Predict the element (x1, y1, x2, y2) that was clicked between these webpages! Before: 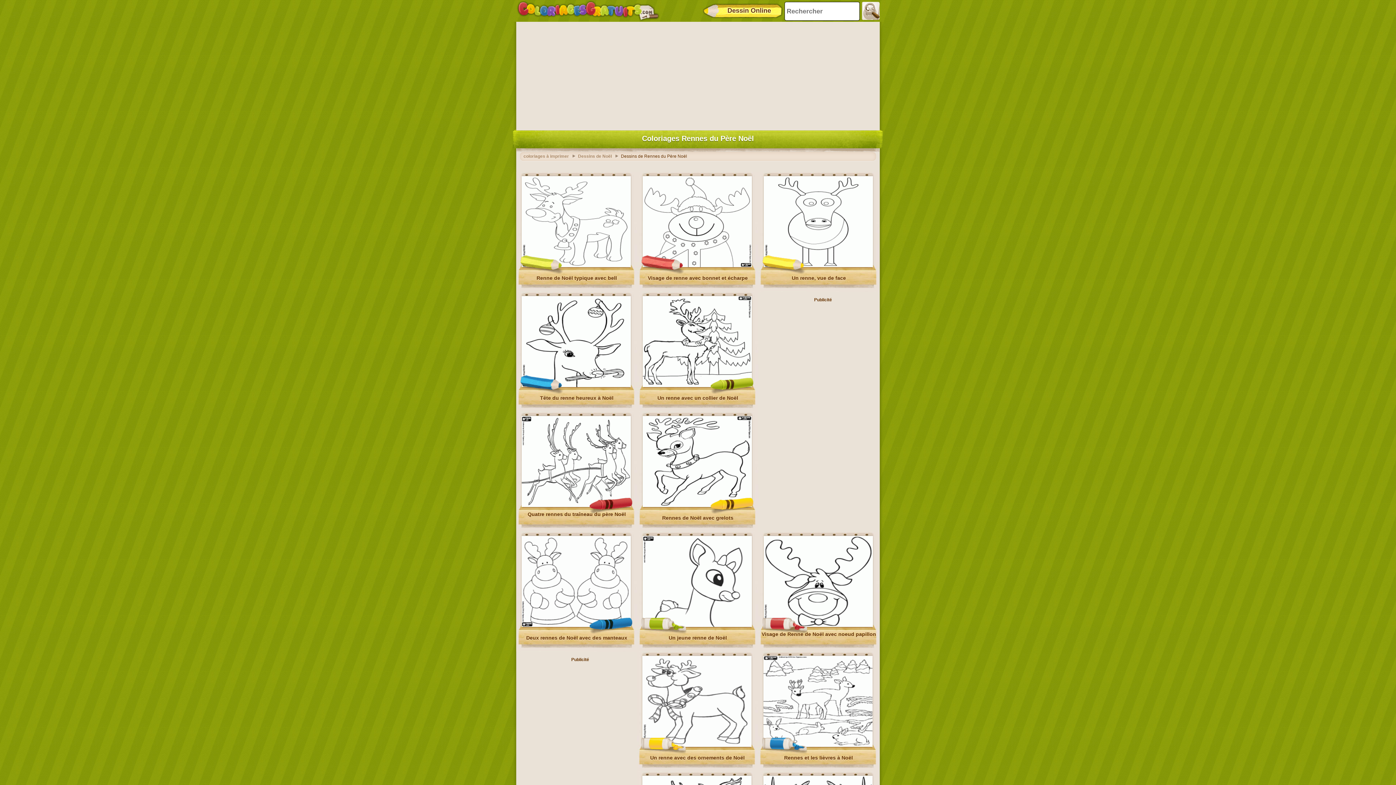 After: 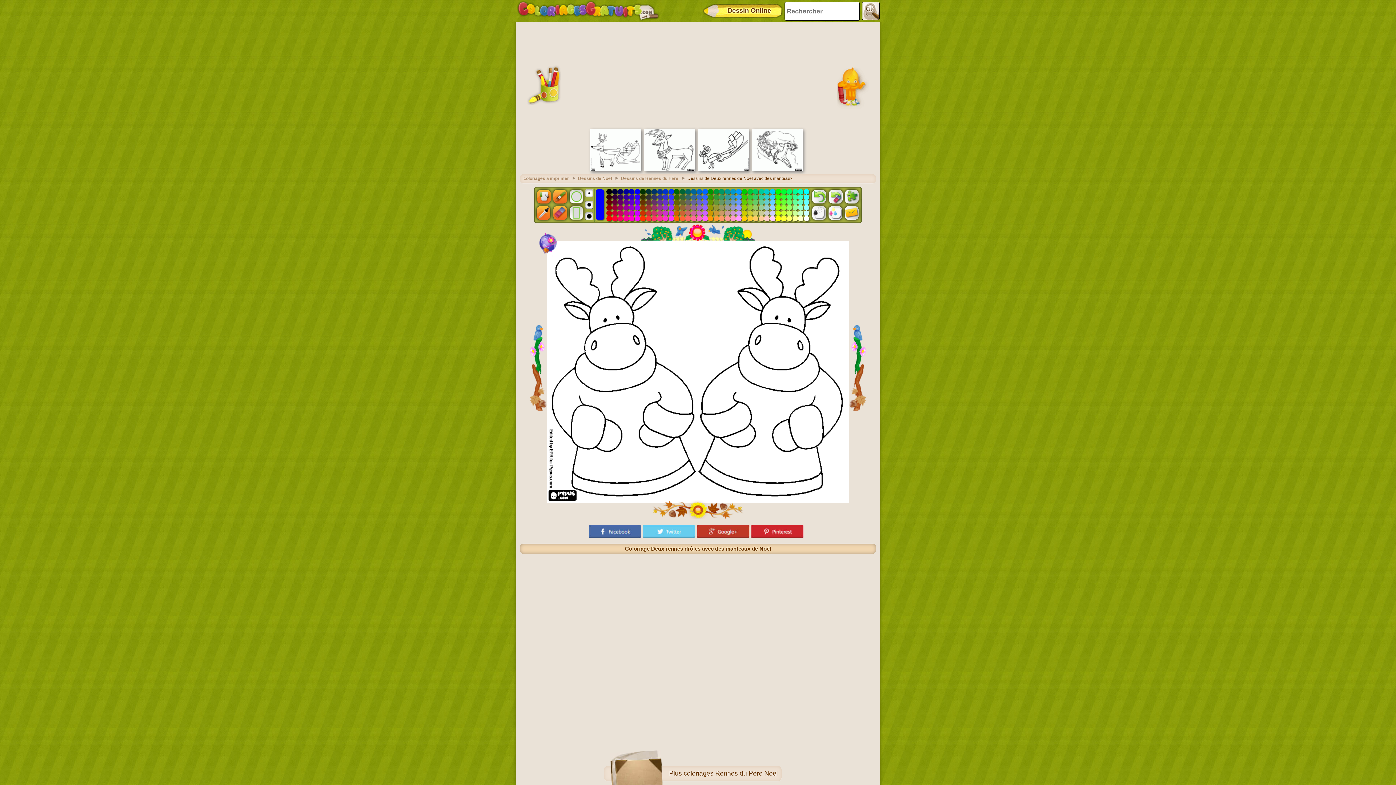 Action: bbox: (521, 623, 630, 628)